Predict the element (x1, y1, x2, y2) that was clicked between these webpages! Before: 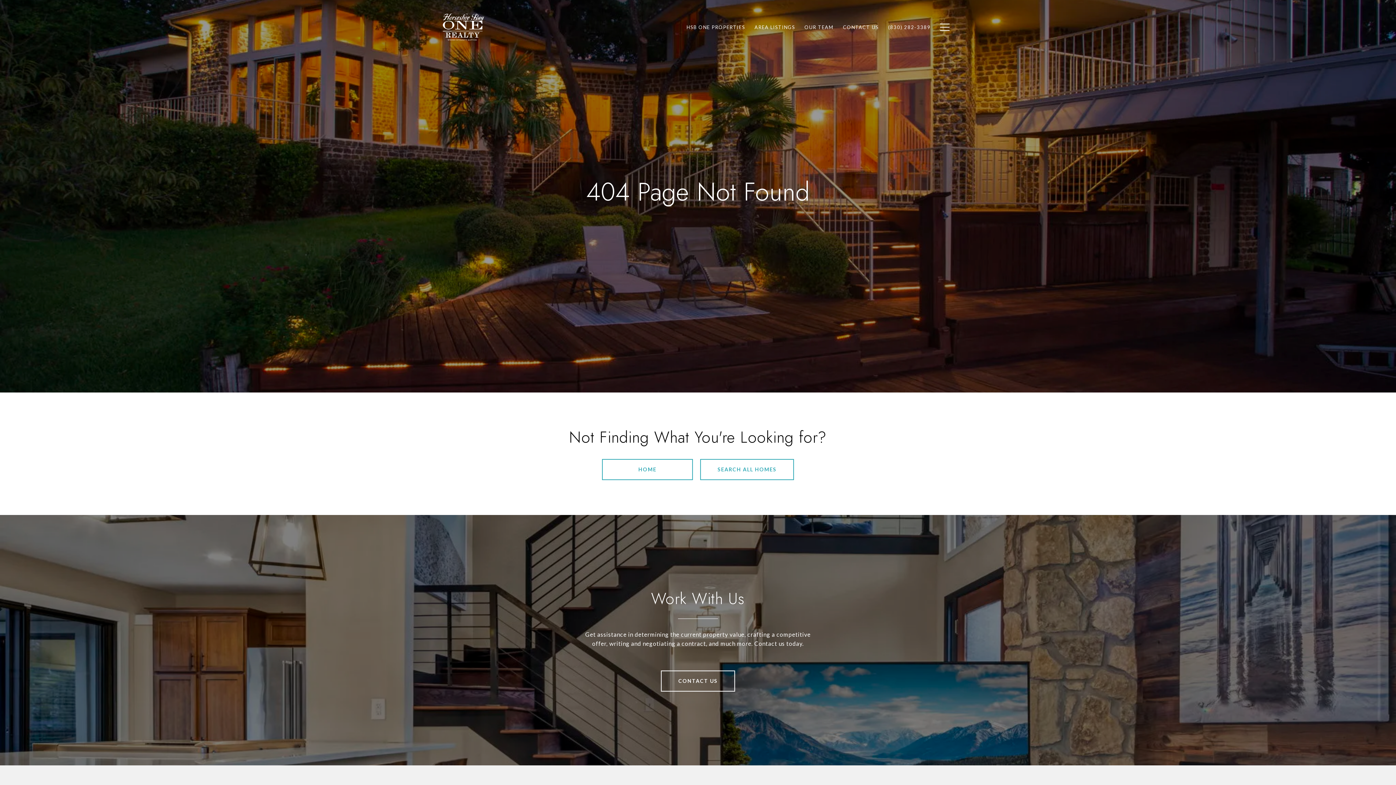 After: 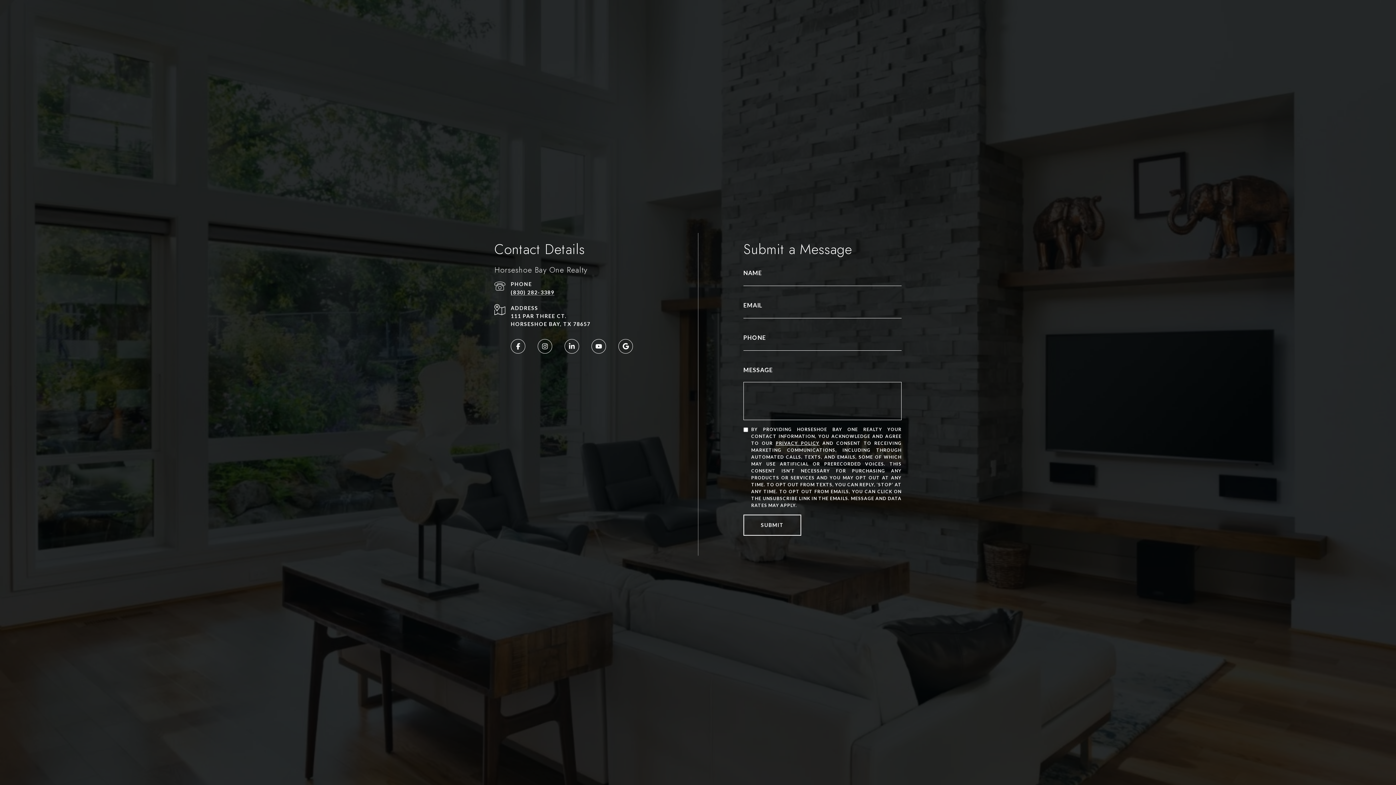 Action: bbox: (661, 670, 735, 692) label: CONTACT US